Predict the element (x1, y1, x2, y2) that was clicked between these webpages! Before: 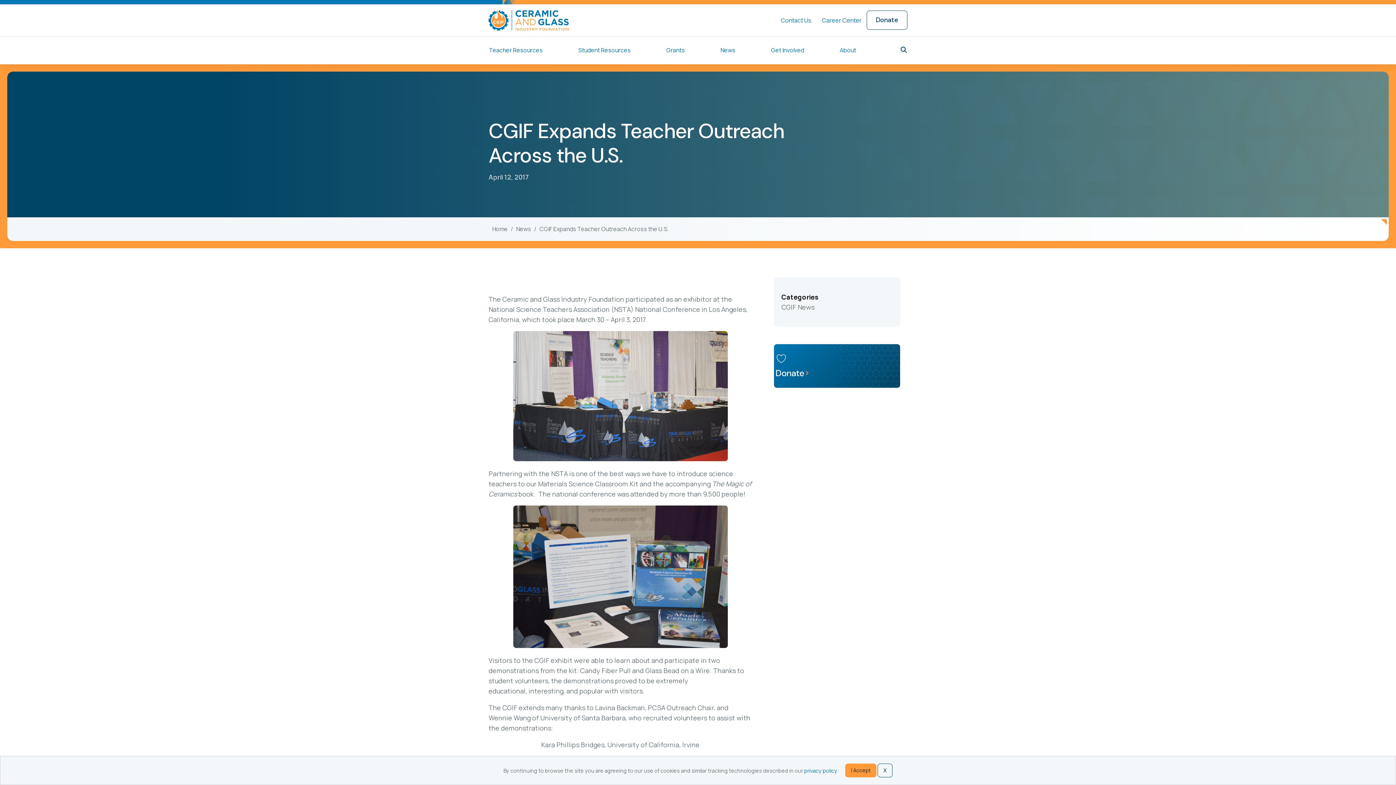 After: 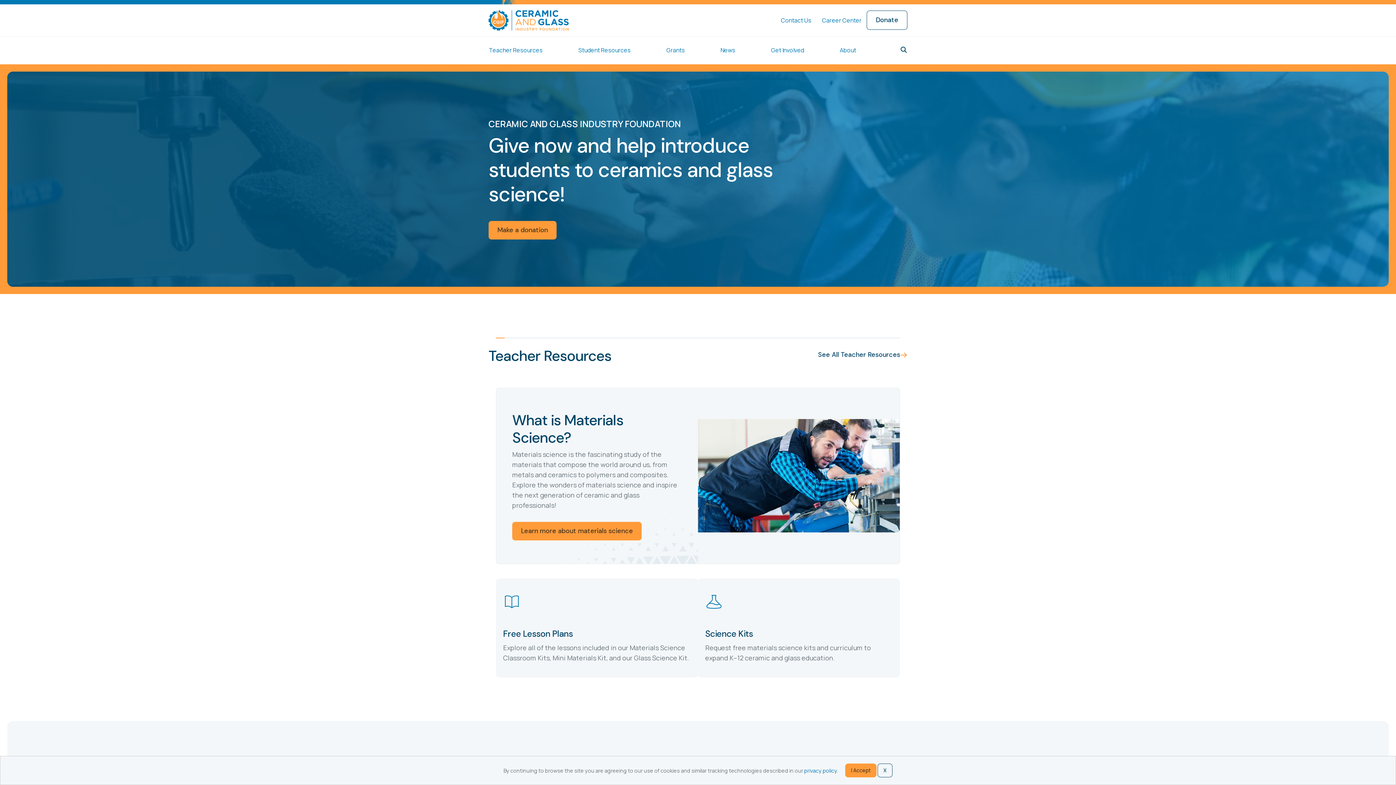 Action: bbox: (492, 224, 508, 232) label: Home